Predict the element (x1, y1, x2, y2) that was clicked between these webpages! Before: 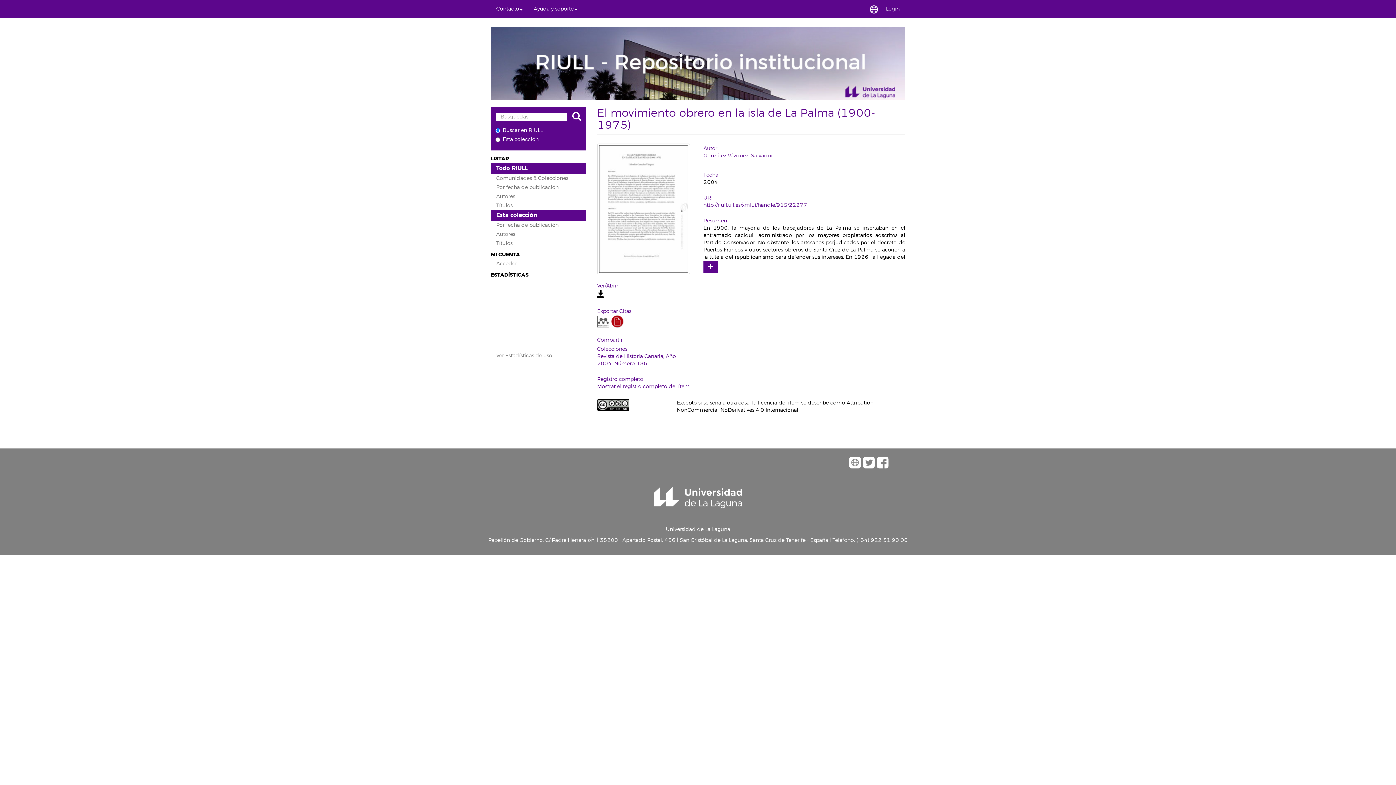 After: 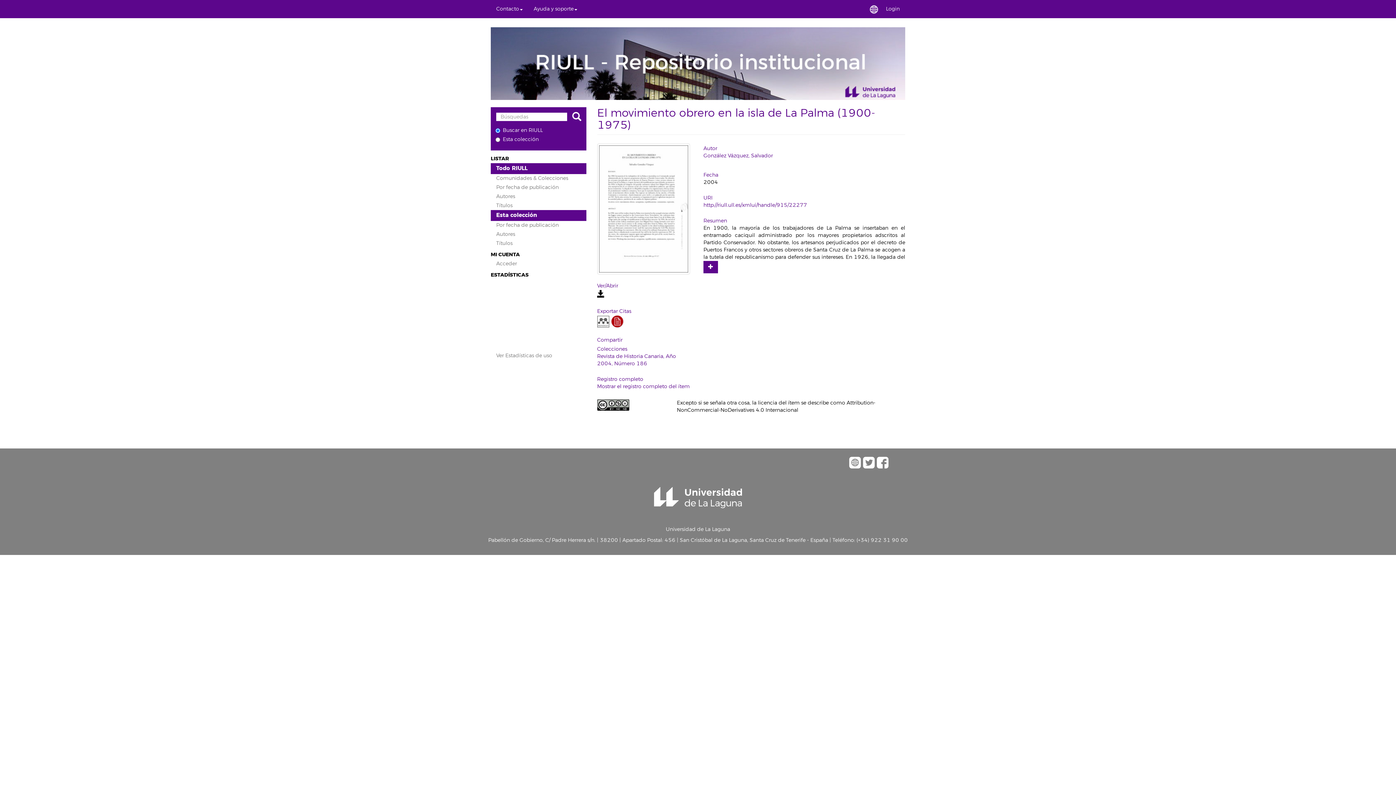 Action: bbox: (703, 202, 807, 208) label: http://riull.ull.es/xmlui/handle/915/22277